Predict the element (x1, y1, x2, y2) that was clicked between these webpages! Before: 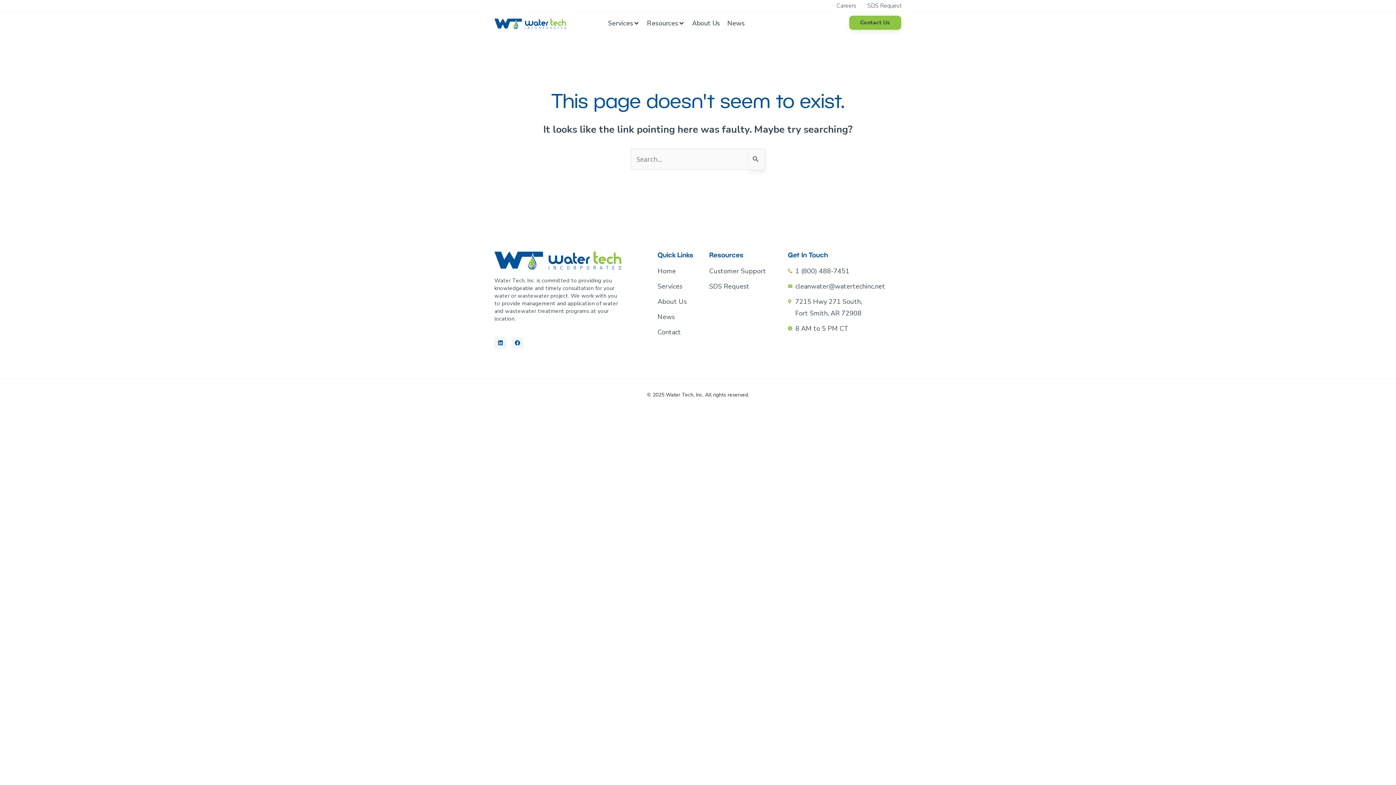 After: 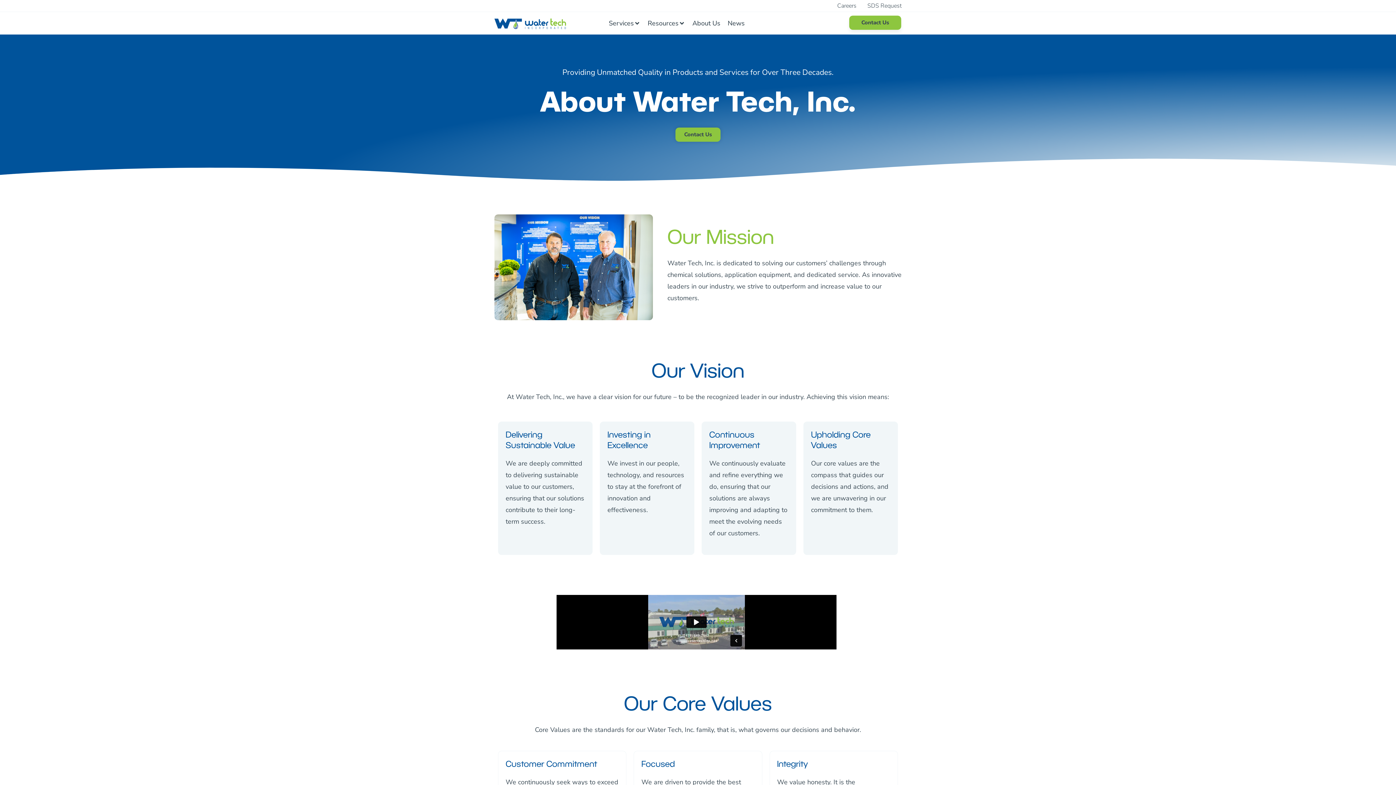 Action: bbox: (657, 296, 702, 307) label: About Us